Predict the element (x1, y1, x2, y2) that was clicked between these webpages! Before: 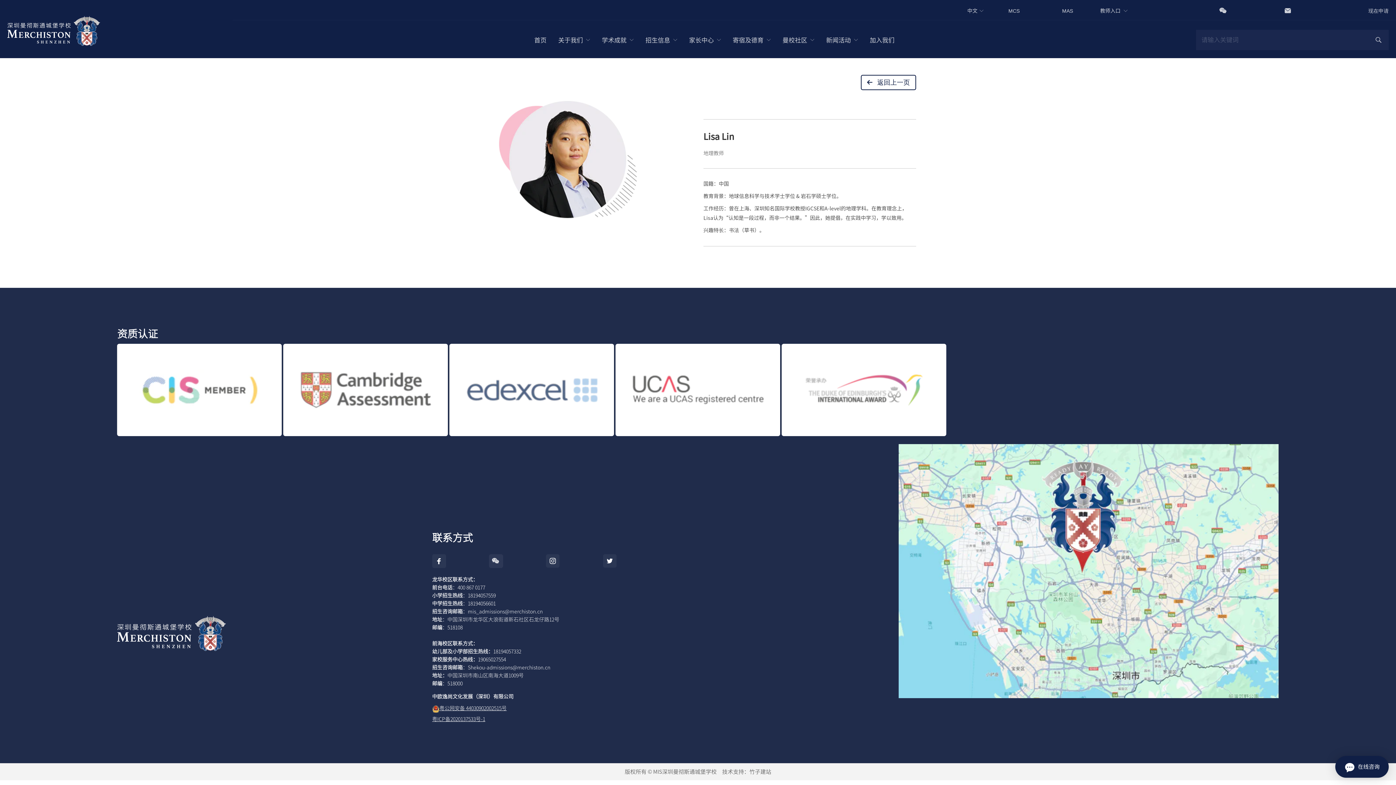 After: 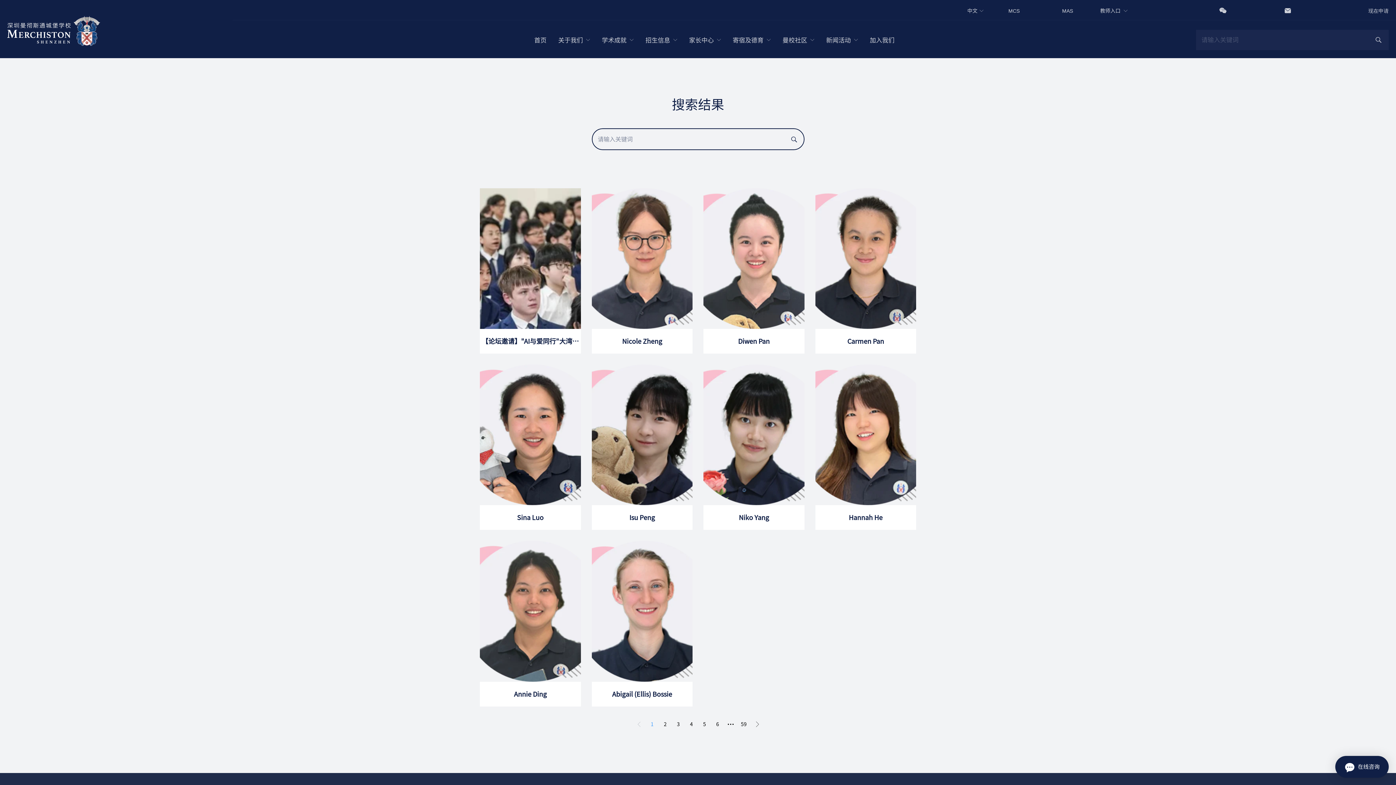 Action: bbox: (1368, 29, 1389, 50)